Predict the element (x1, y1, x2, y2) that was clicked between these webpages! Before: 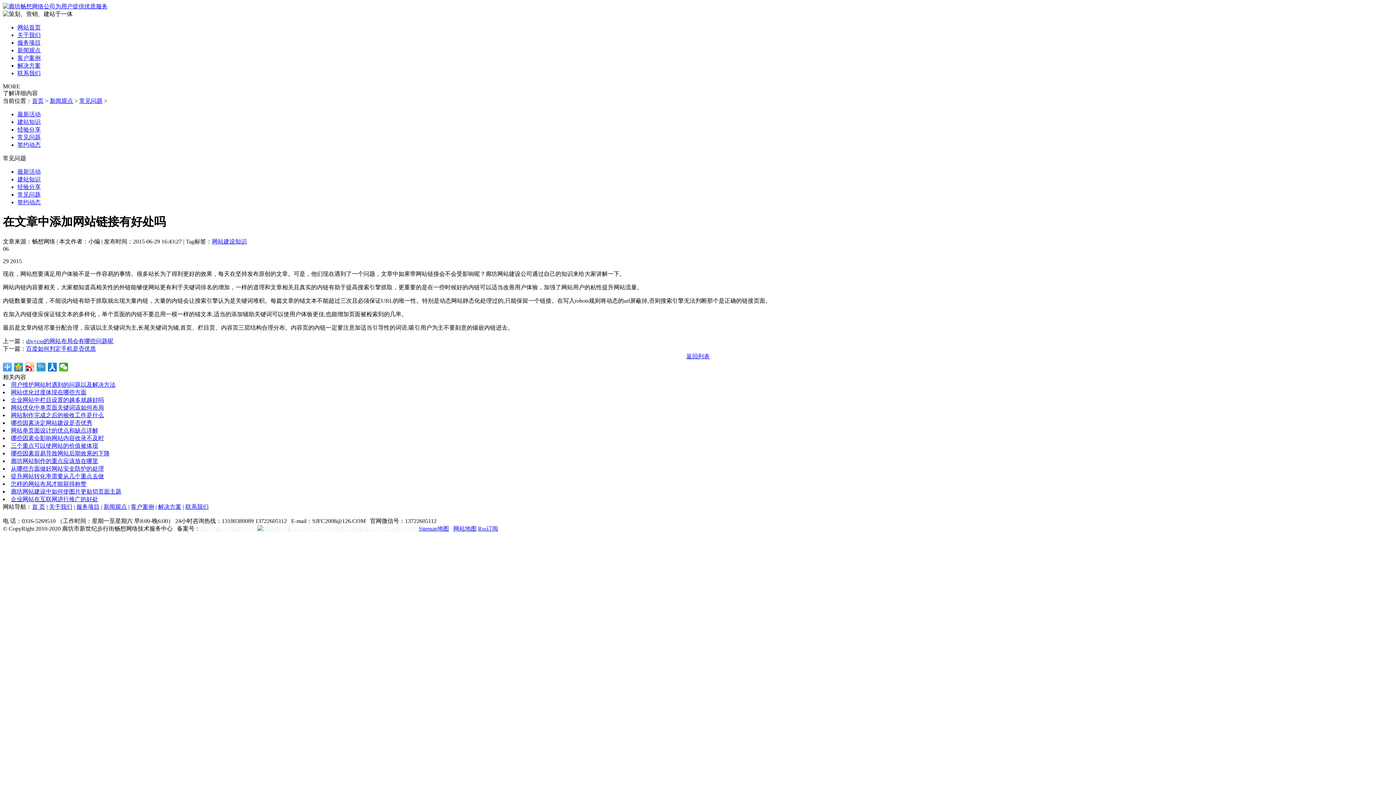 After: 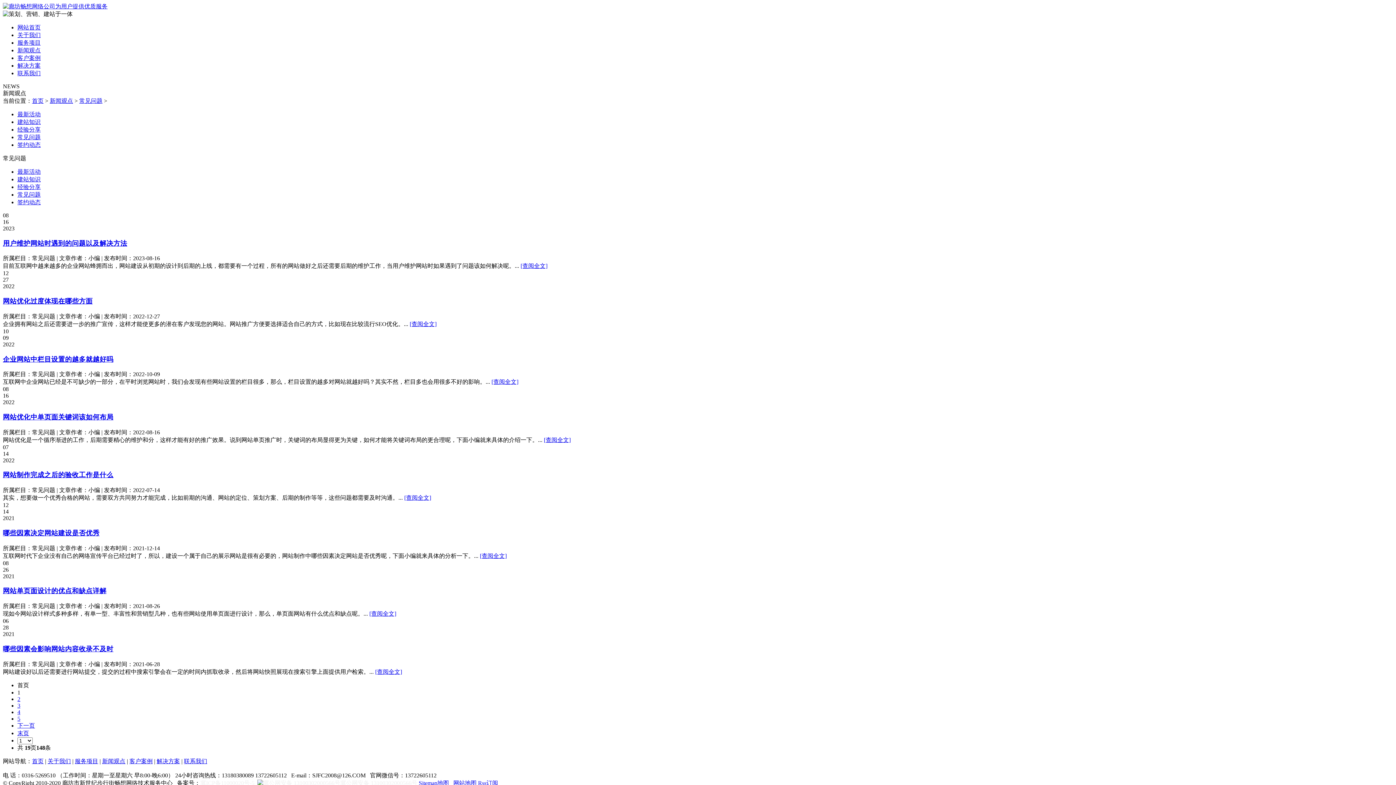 Action: bbox: (17, 191, 40, 197) label: 常见问题